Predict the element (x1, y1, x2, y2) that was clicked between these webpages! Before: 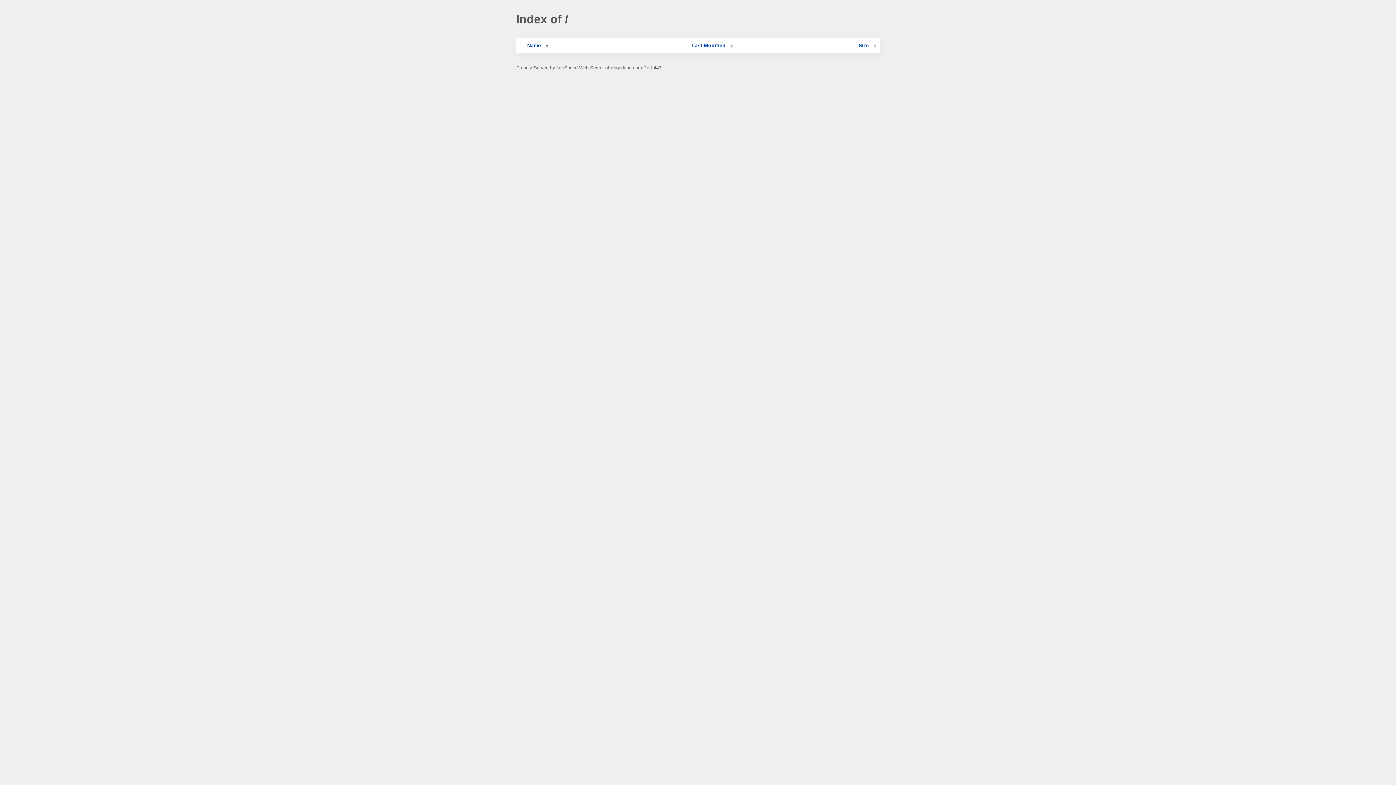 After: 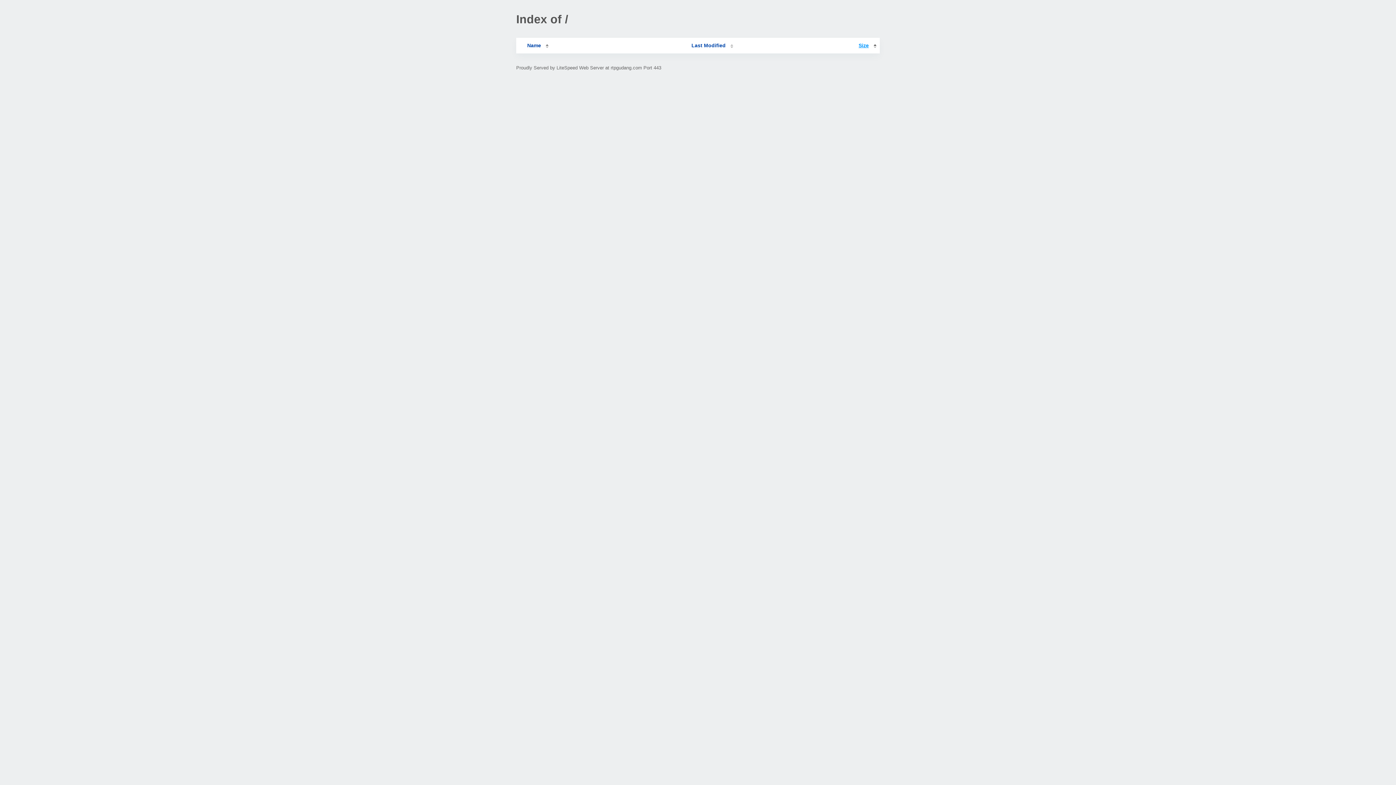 Action: label: Size bbox: (858, 42, 876, 48)